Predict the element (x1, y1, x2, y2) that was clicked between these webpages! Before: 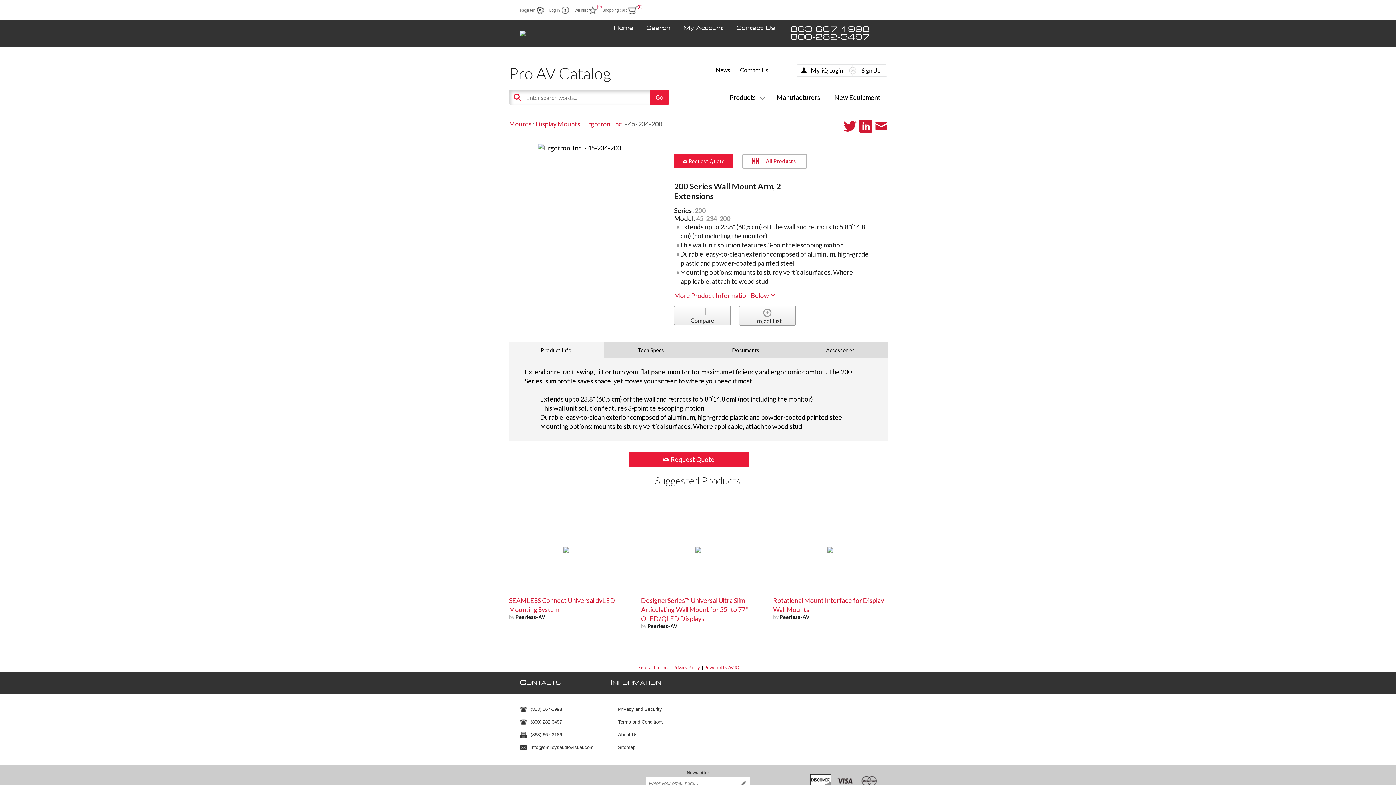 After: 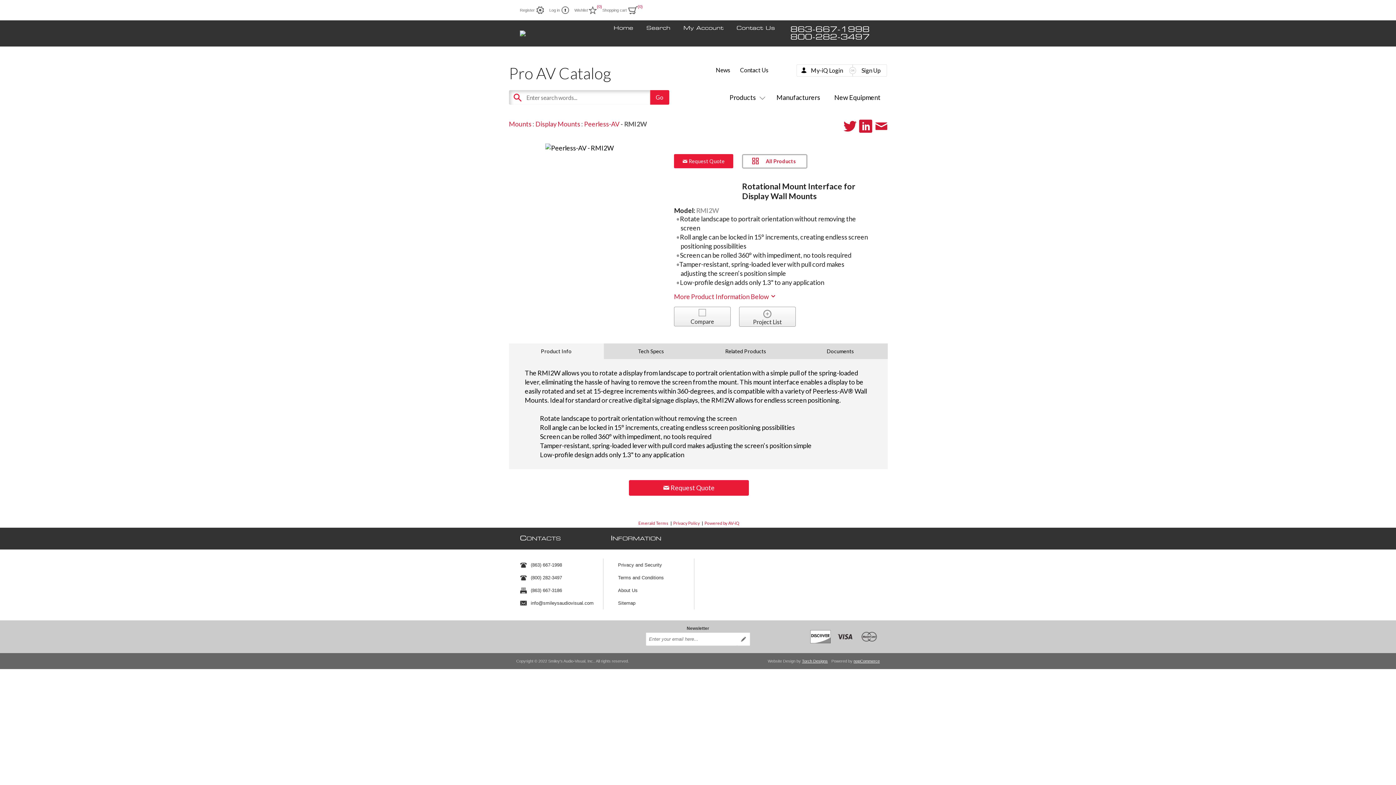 Action: bbox: (827, 546, 833, 555)